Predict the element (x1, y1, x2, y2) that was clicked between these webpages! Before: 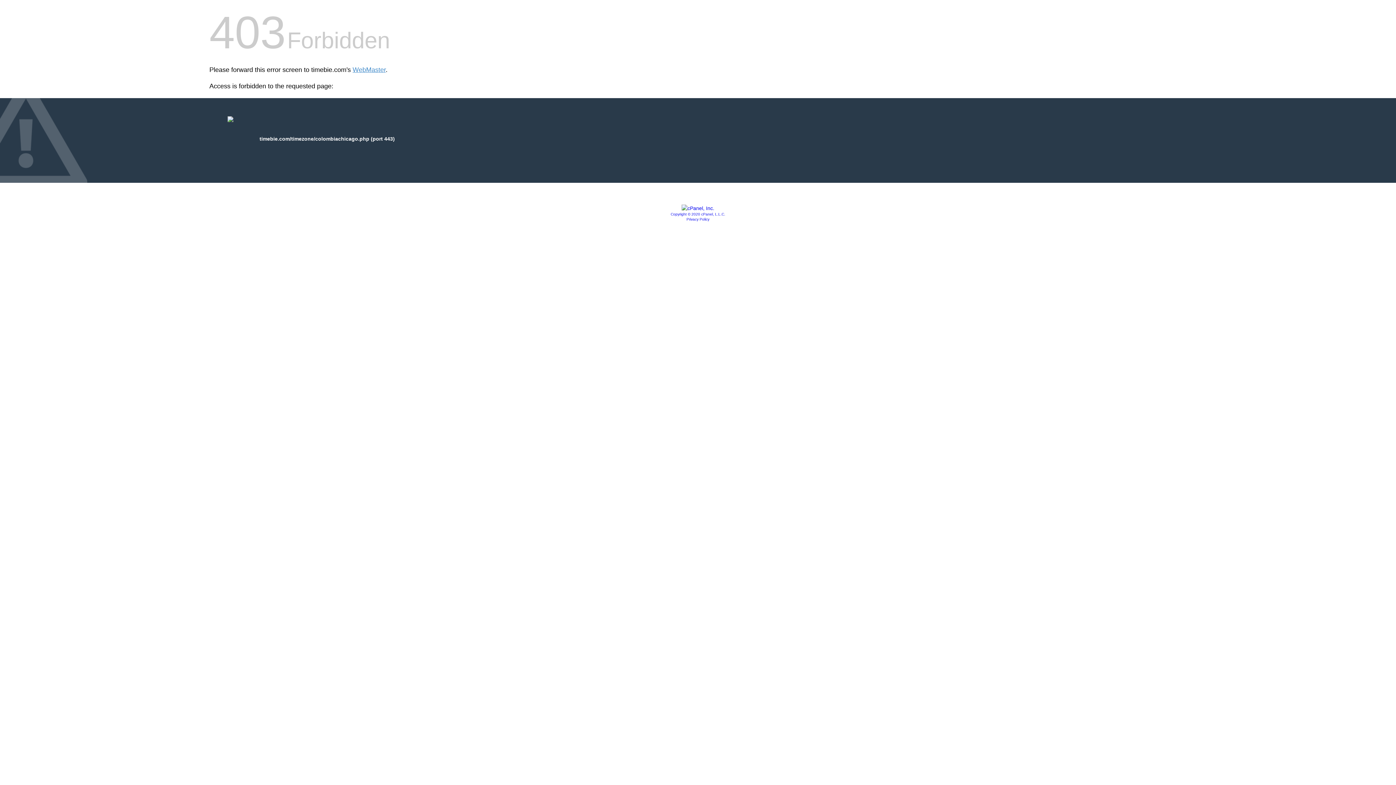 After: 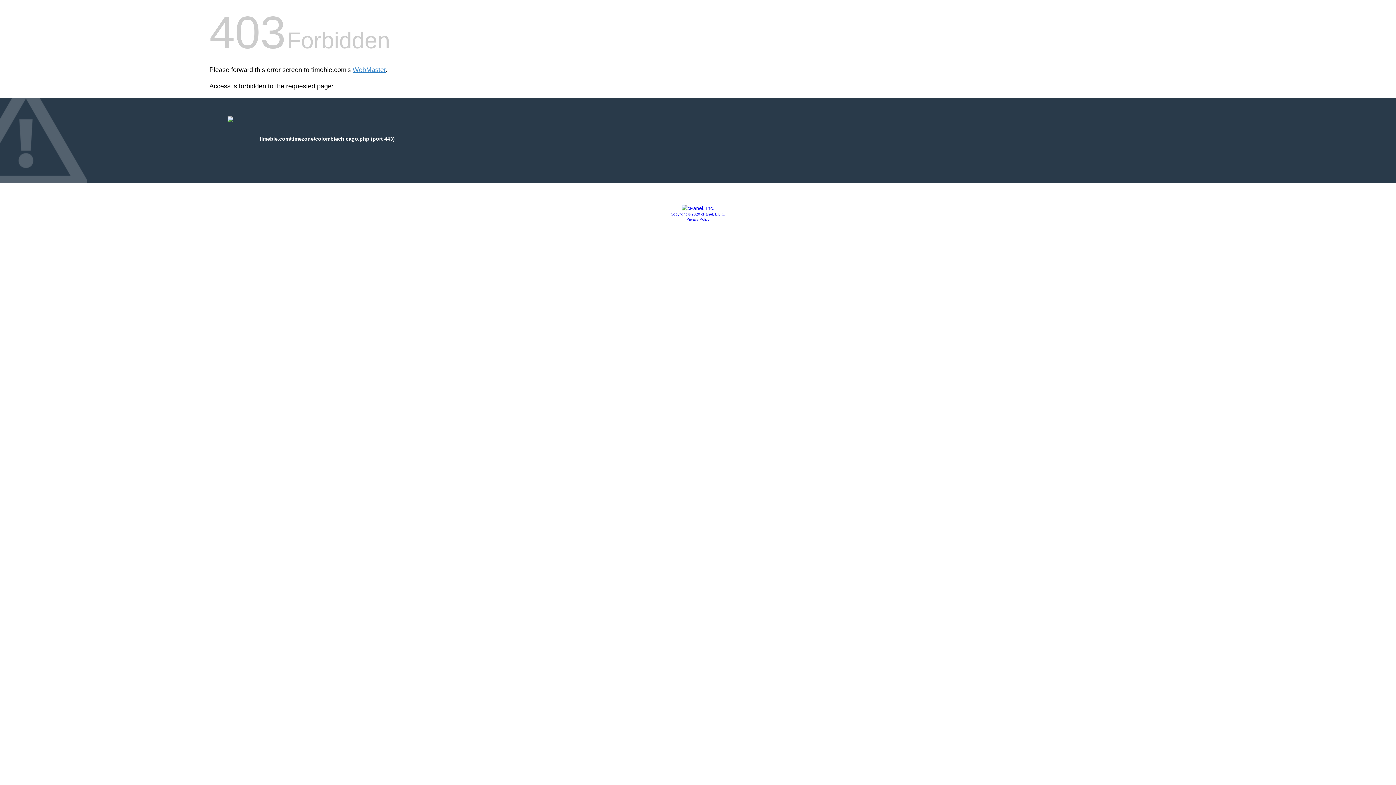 Action: label: Copyright © 2020 cPanel, L.L.C. bbox: (670, 212, 725, 216)